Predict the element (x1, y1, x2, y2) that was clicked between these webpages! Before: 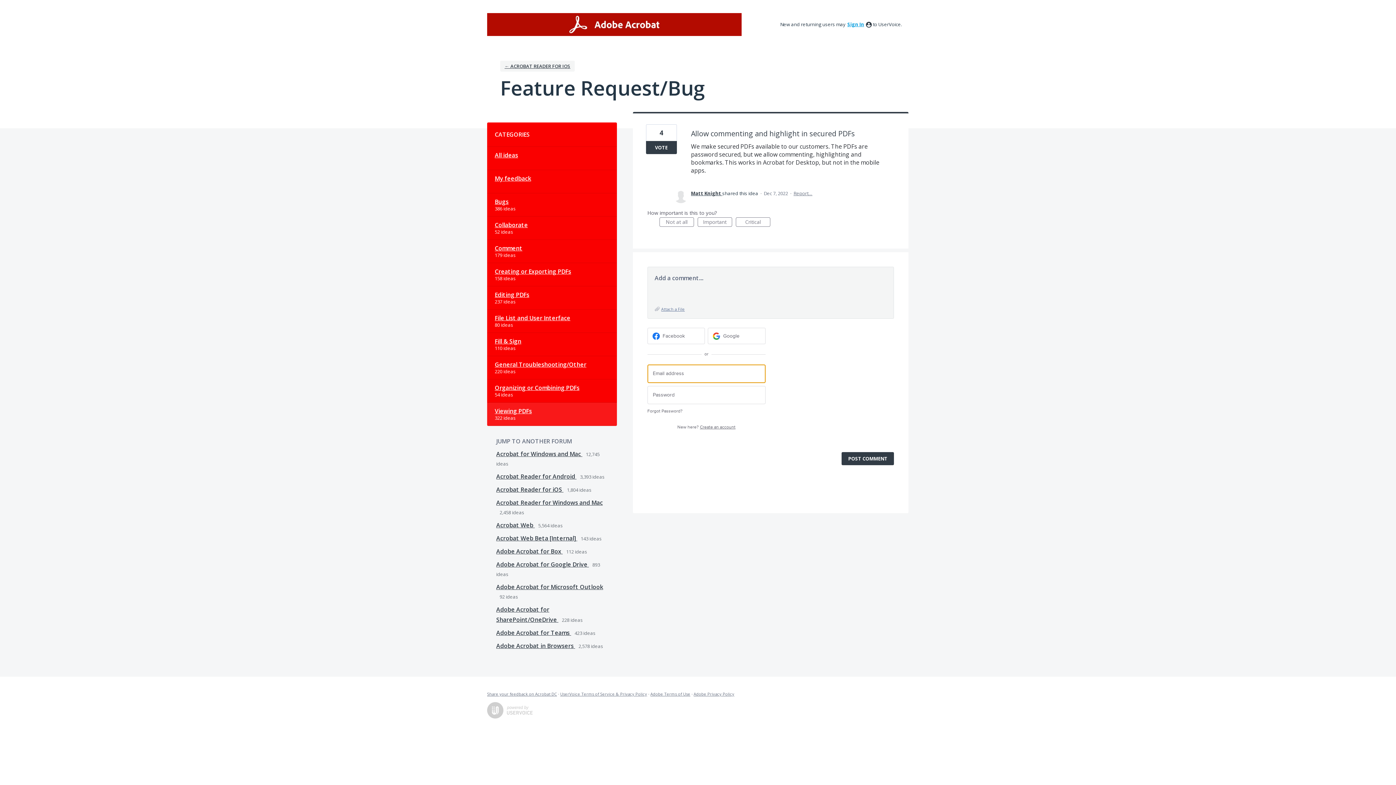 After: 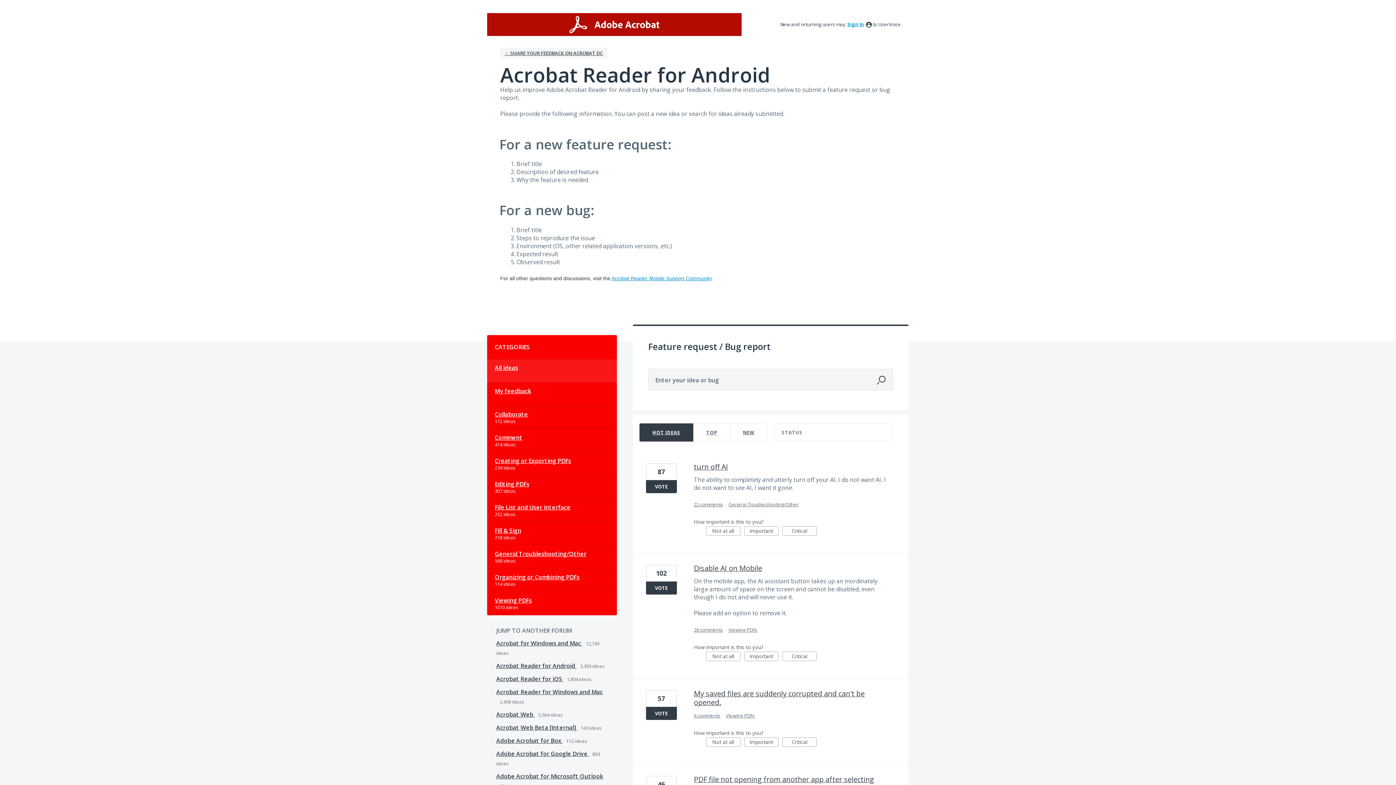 Action: label: Acrobat Reader for Android  bbox: (496, 472, 576, 480)